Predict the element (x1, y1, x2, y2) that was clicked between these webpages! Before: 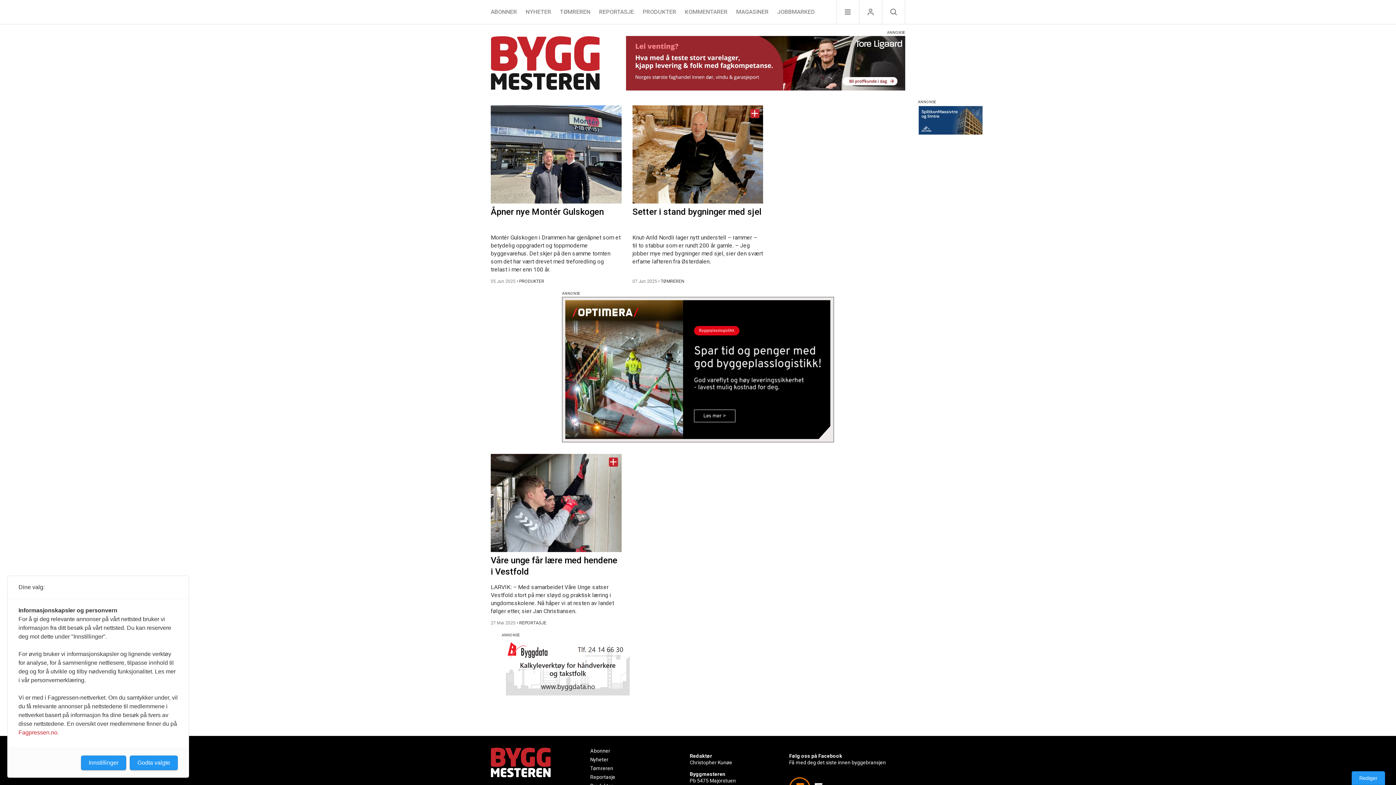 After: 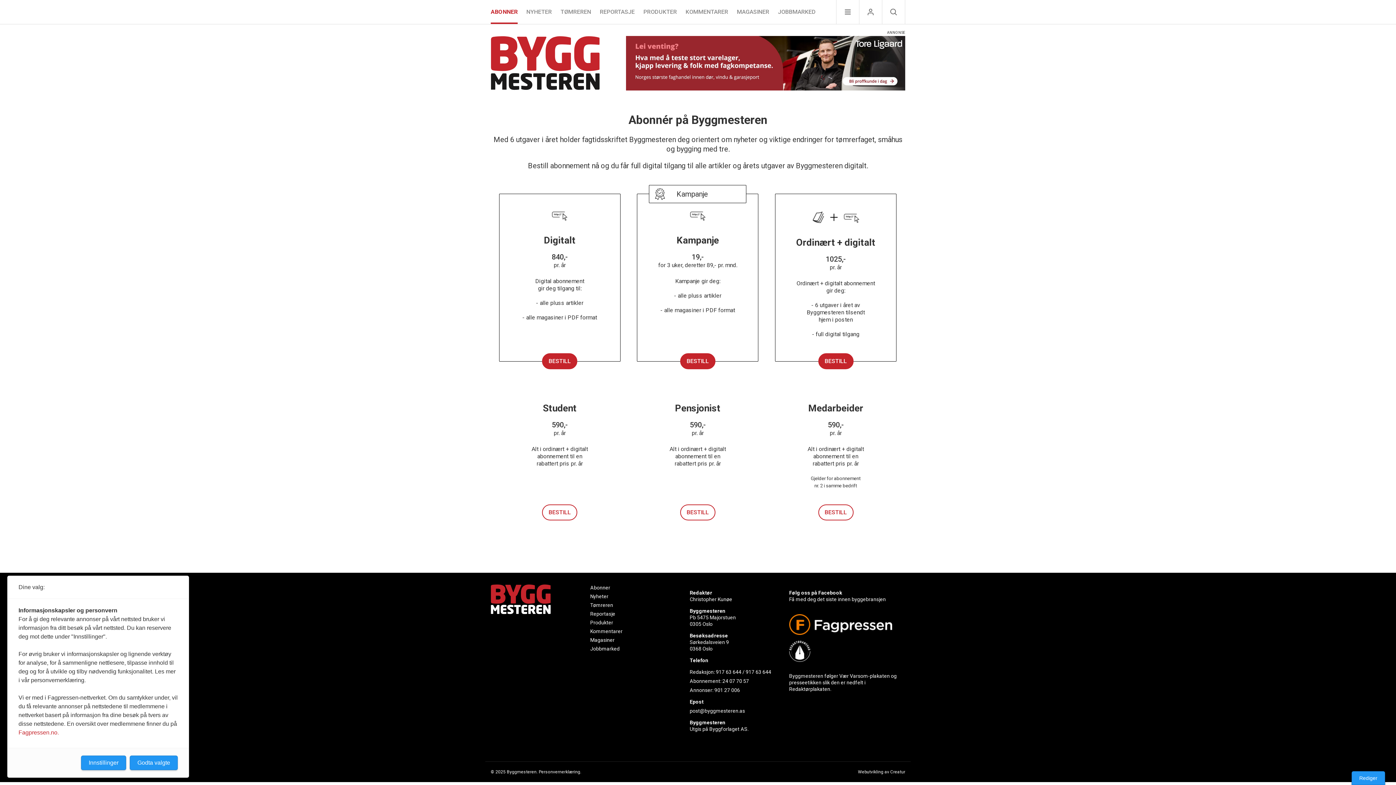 Action: bbox: (490, 0, 517, 24) label: ABONNER